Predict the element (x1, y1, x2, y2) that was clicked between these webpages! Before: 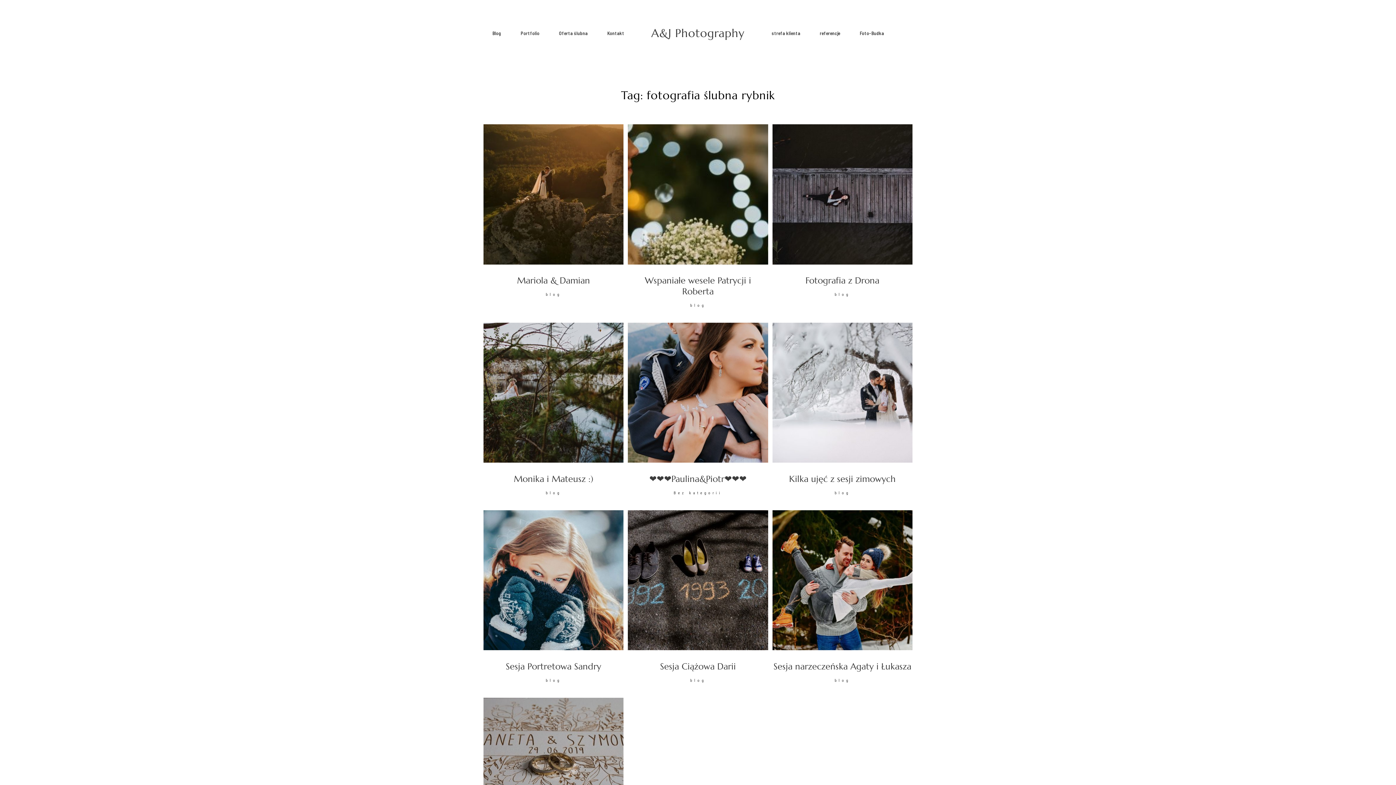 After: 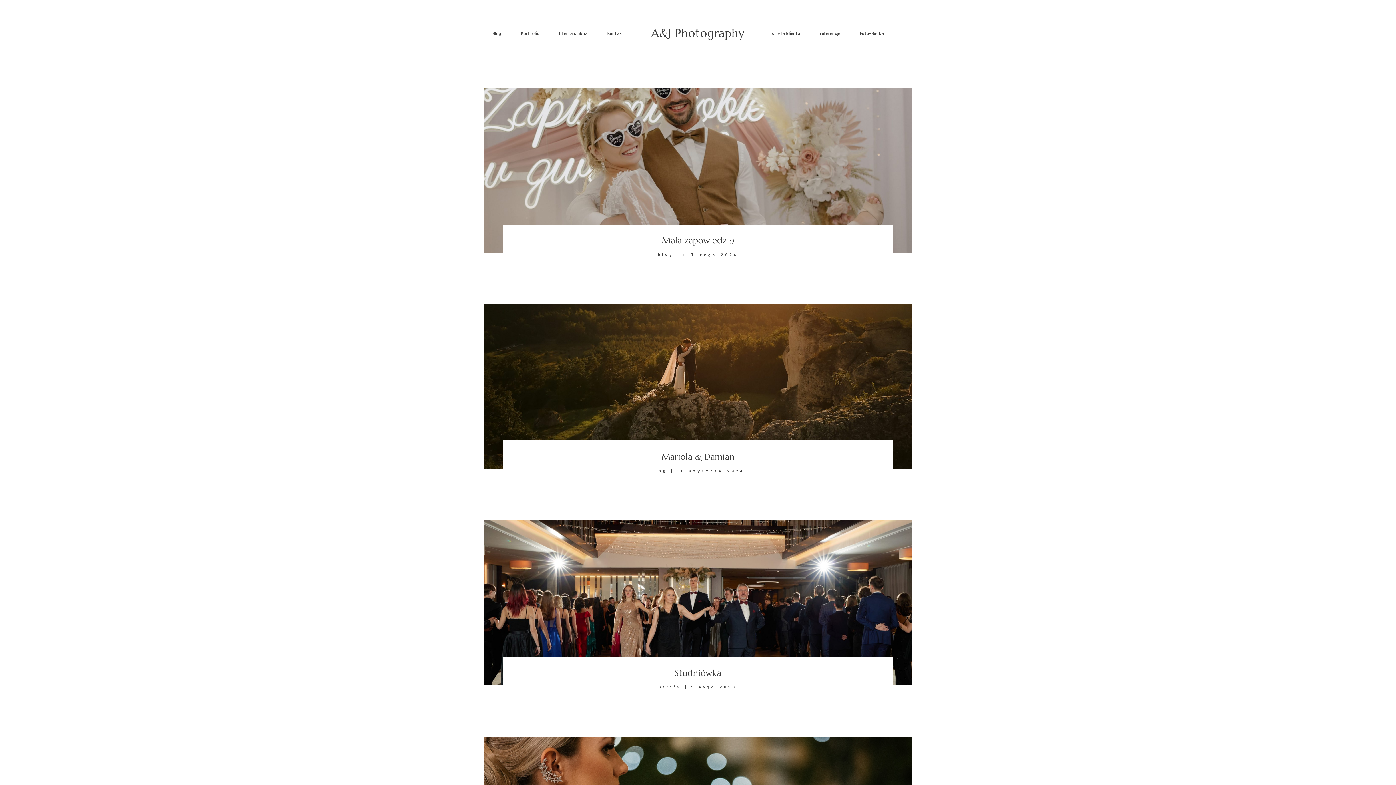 Action: bbox: (492, 29, 501, 37) label: Blog